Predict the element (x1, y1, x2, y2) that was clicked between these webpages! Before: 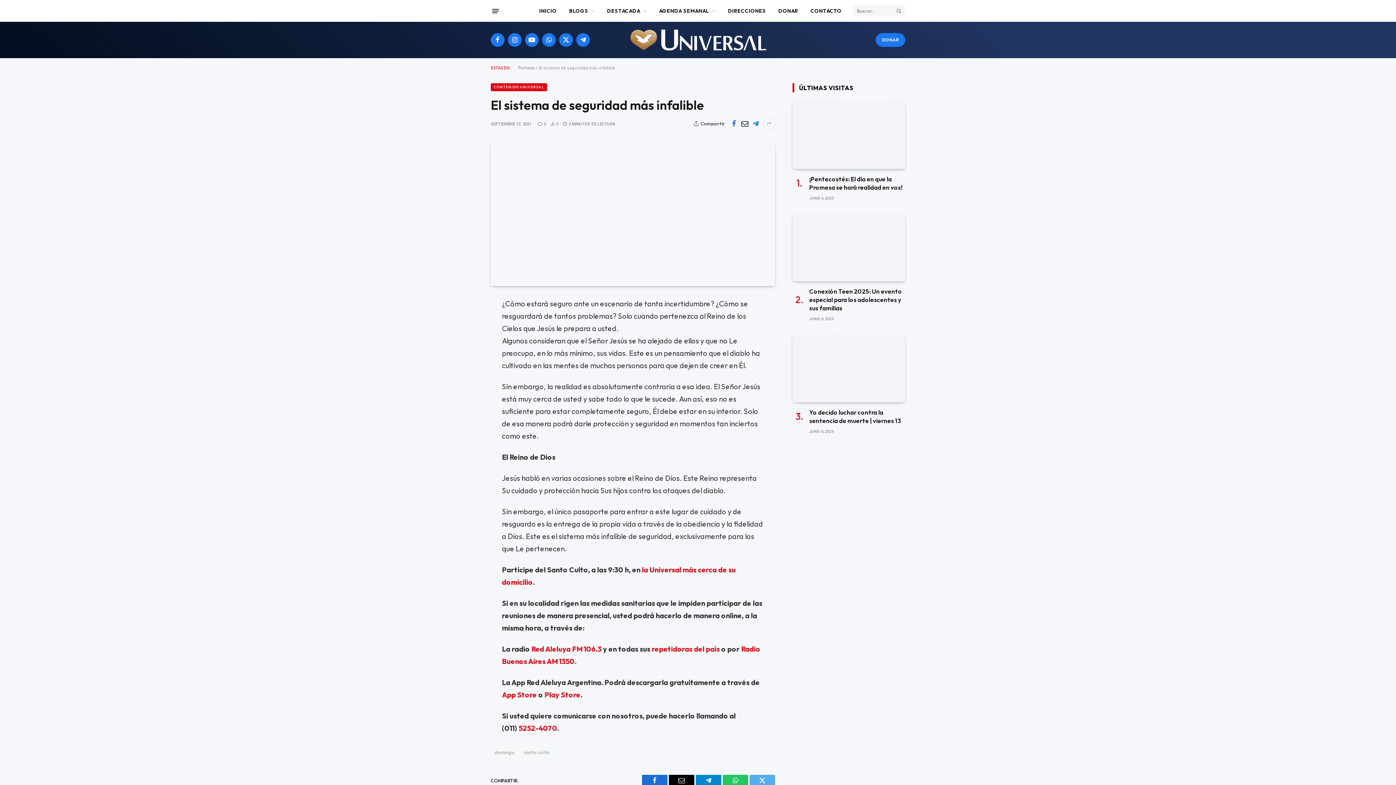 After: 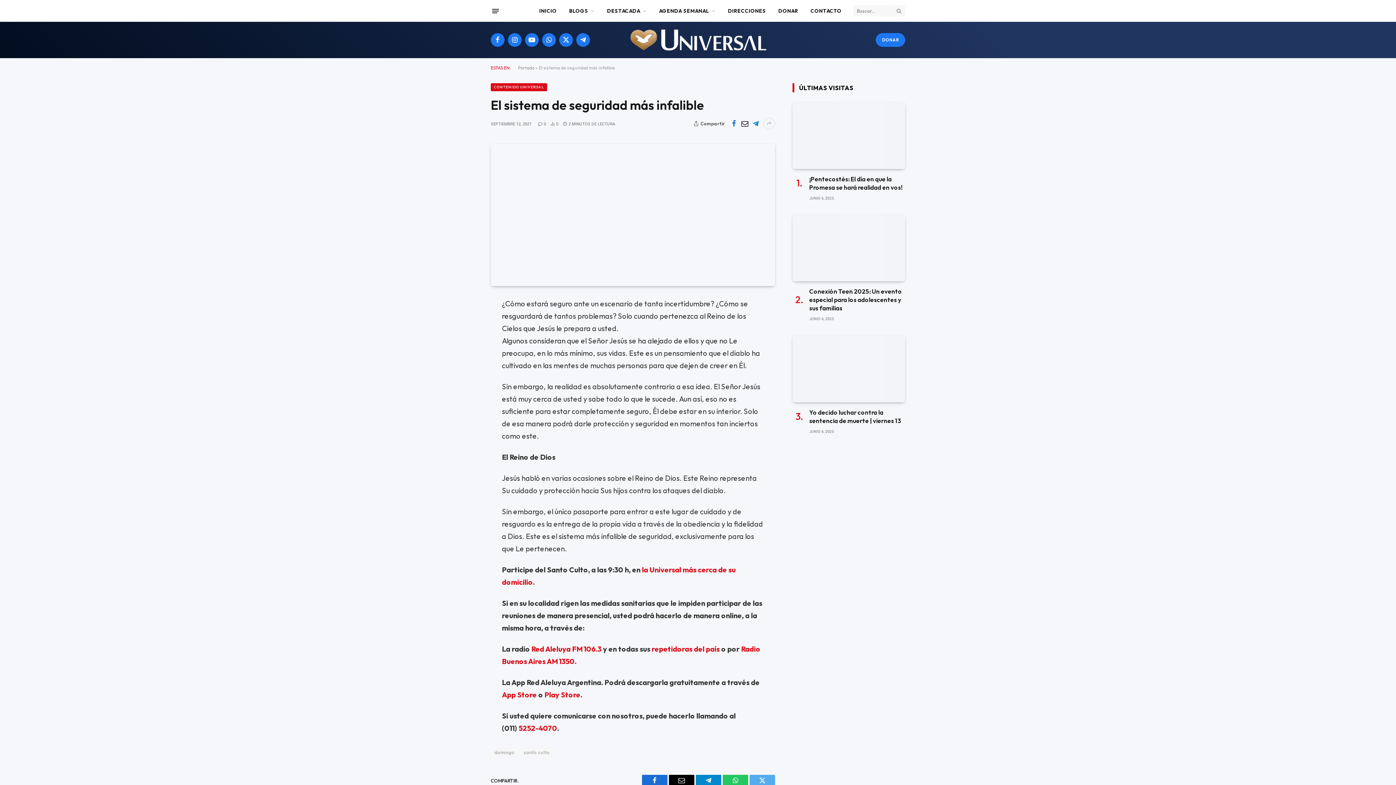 Action: bbox: (458, 314, 472, 329)